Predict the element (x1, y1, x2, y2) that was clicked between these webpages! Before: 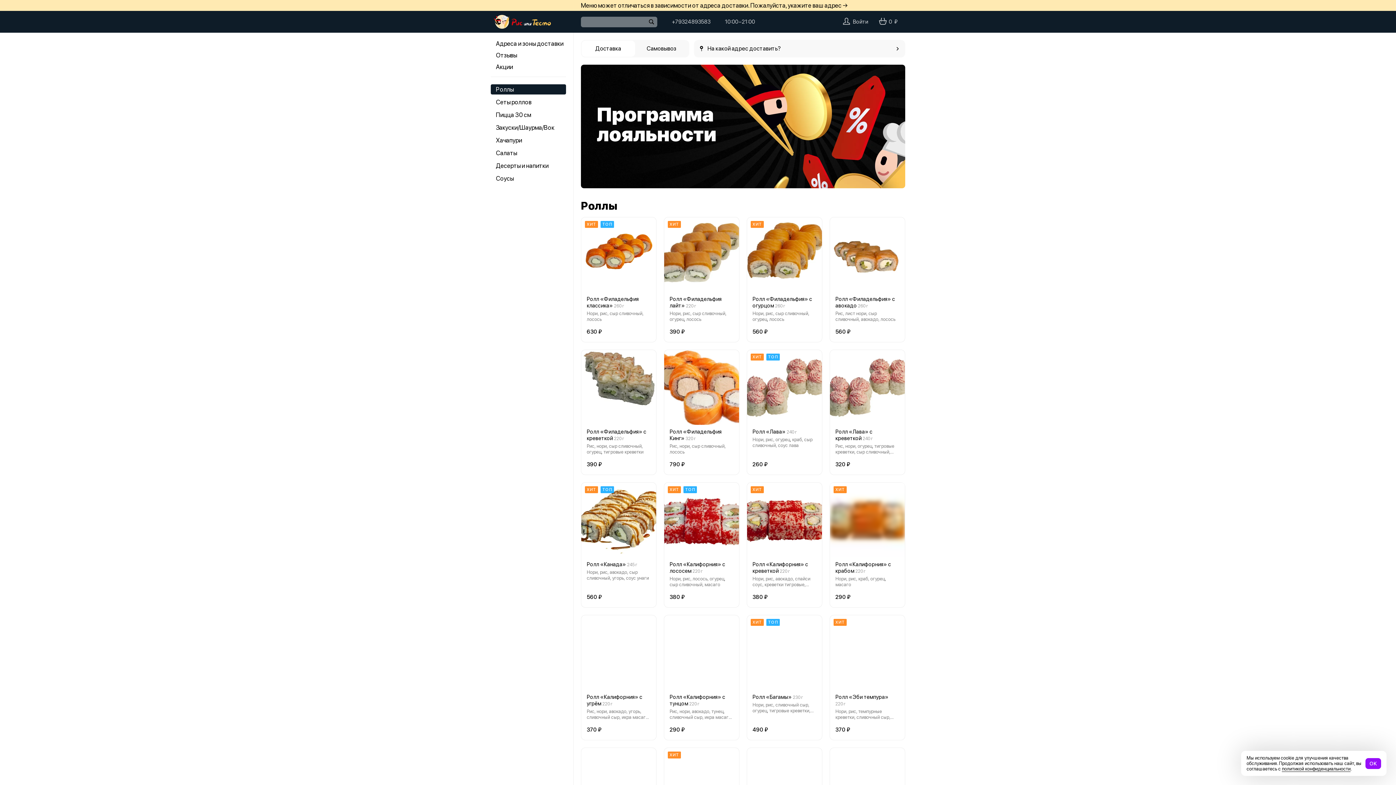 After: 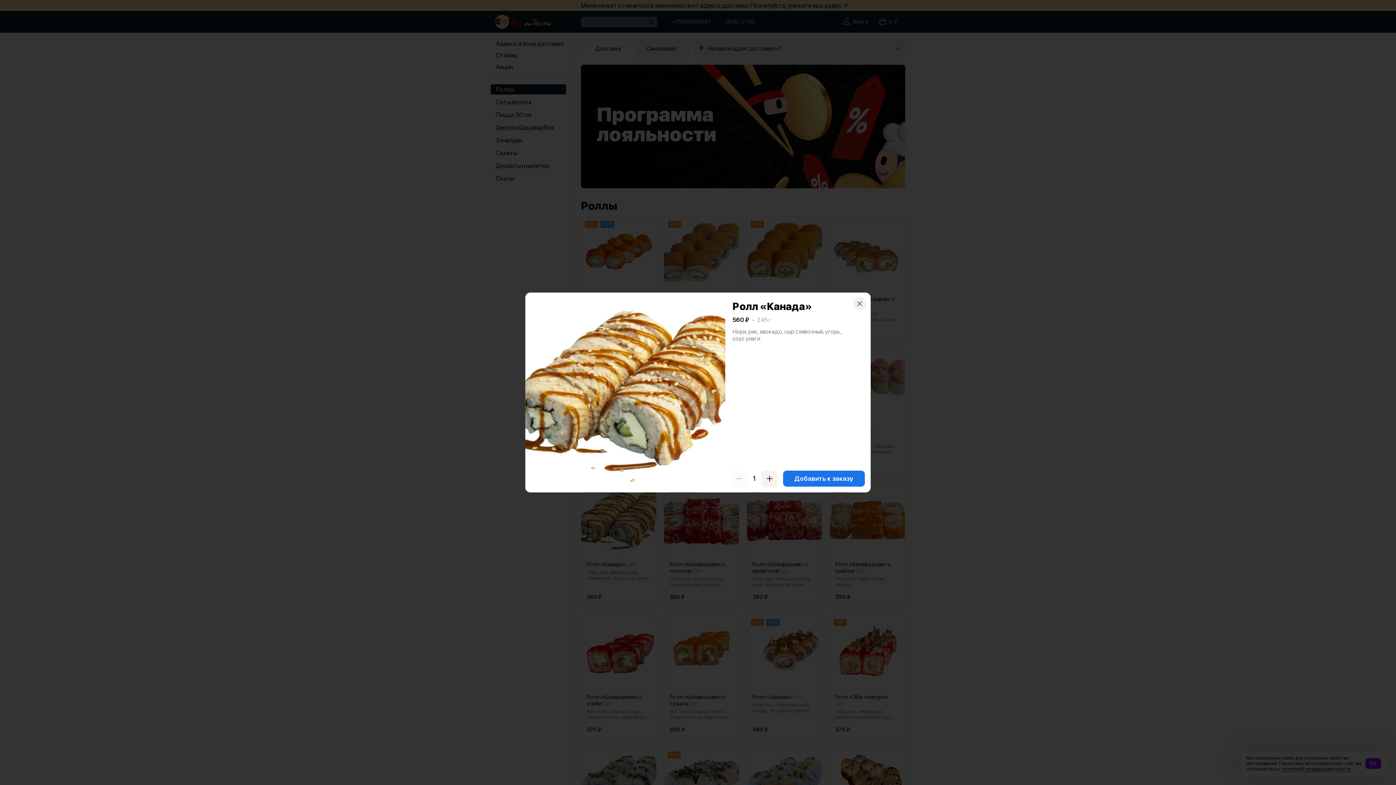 Action: bbox: (586, 561, 626, 568) label: Ролл «Канада»